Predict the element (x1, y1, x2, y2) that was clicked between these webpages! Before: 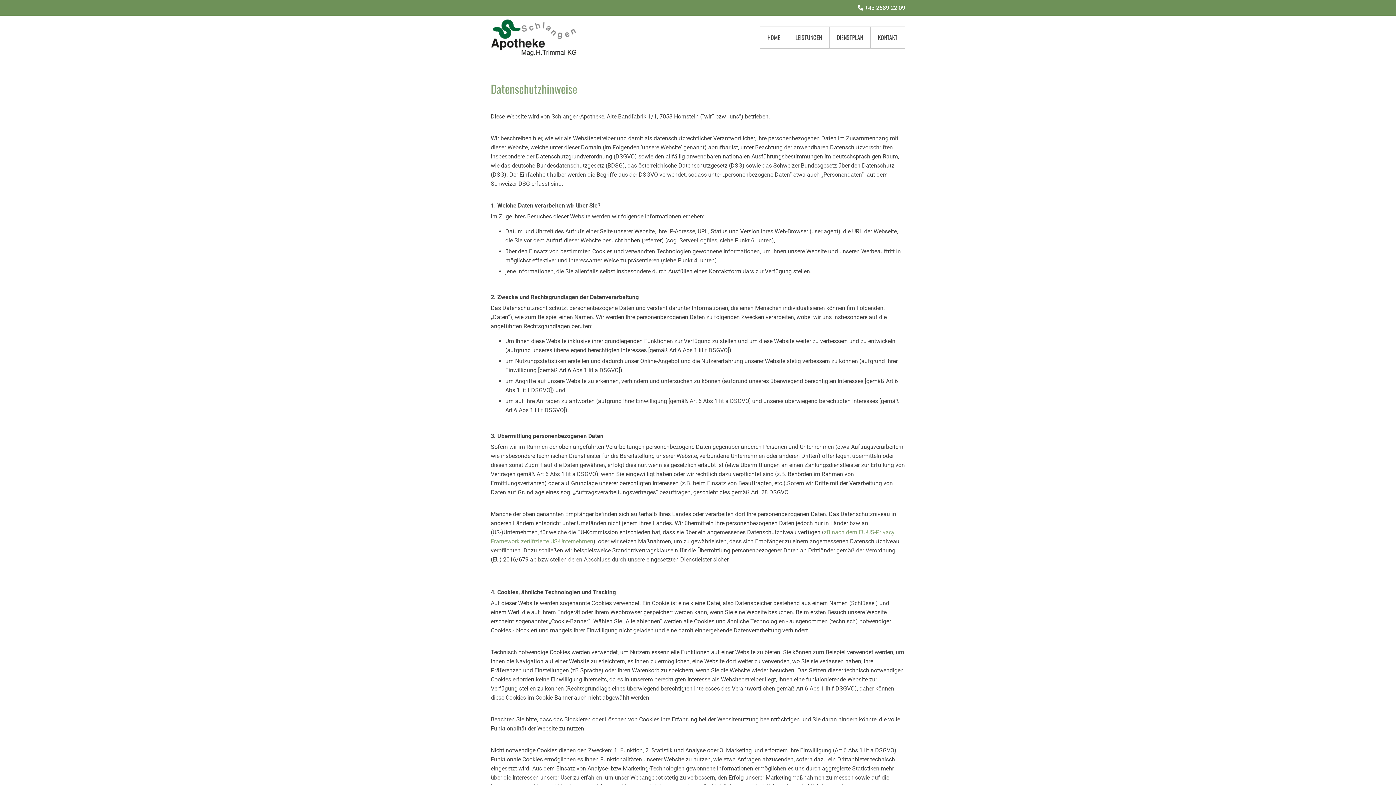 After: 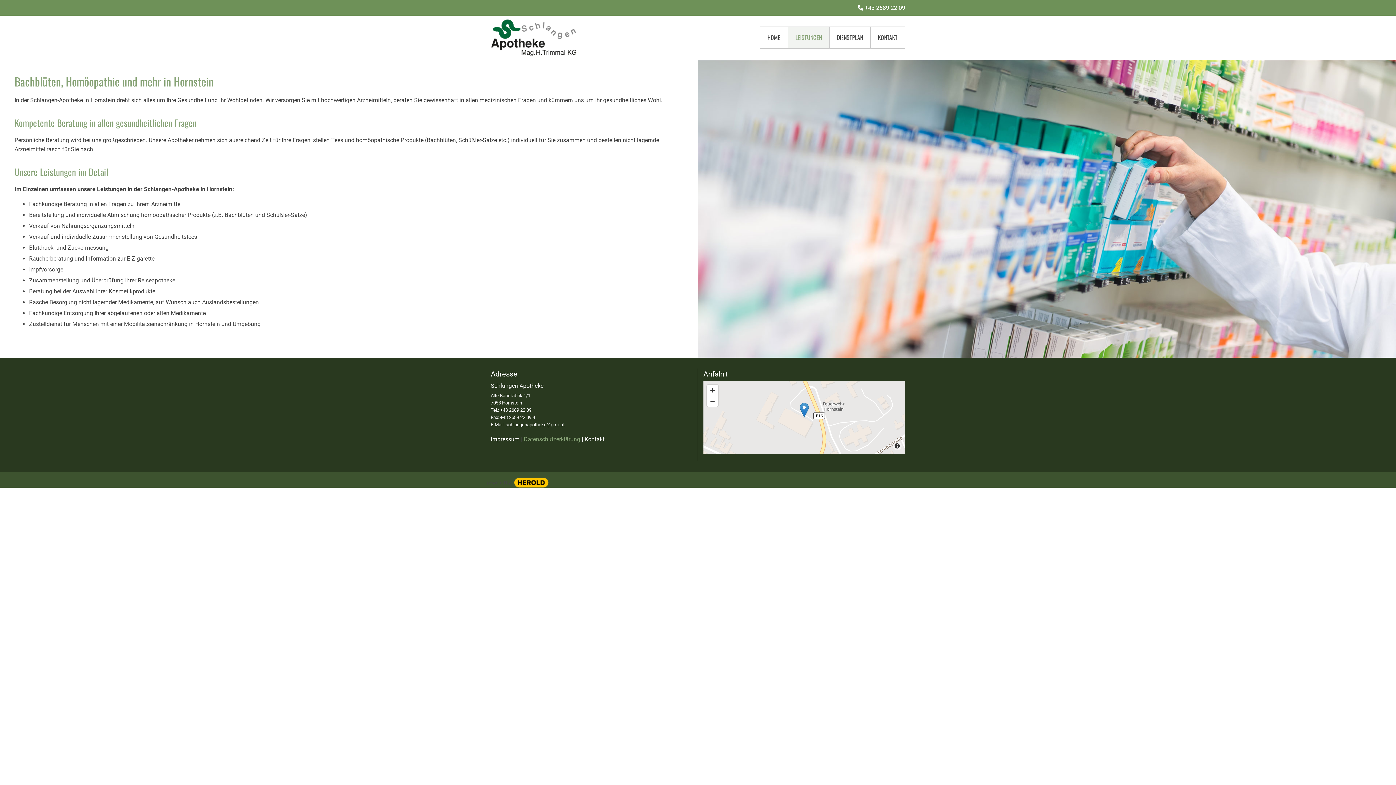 Action: bbox: (788, 26, 829, 48) label: LEISTUNGEN